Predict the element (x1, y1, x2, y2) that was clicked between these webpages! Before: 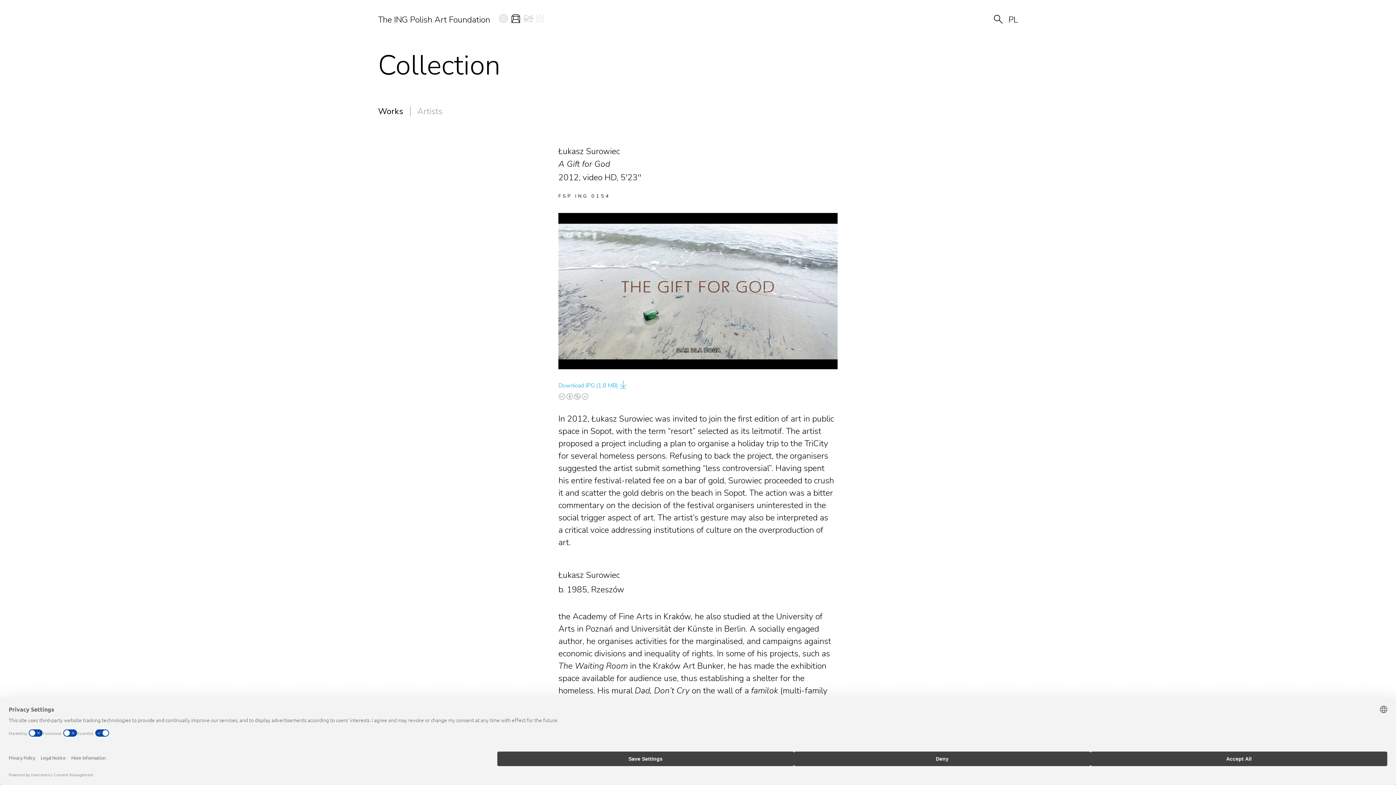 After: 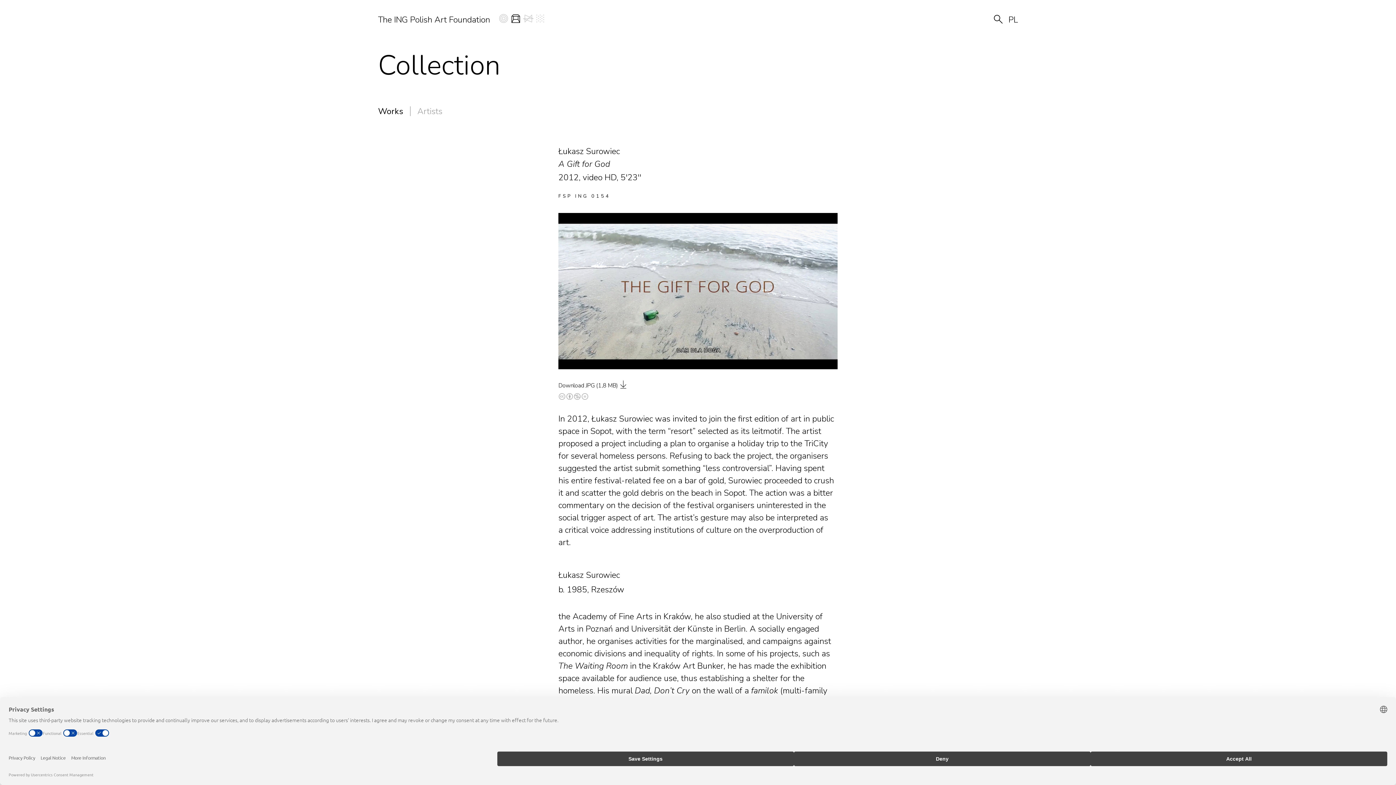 Action: bbox: (558, 380, 629, 391) label: Download JPG (1,8 MB)